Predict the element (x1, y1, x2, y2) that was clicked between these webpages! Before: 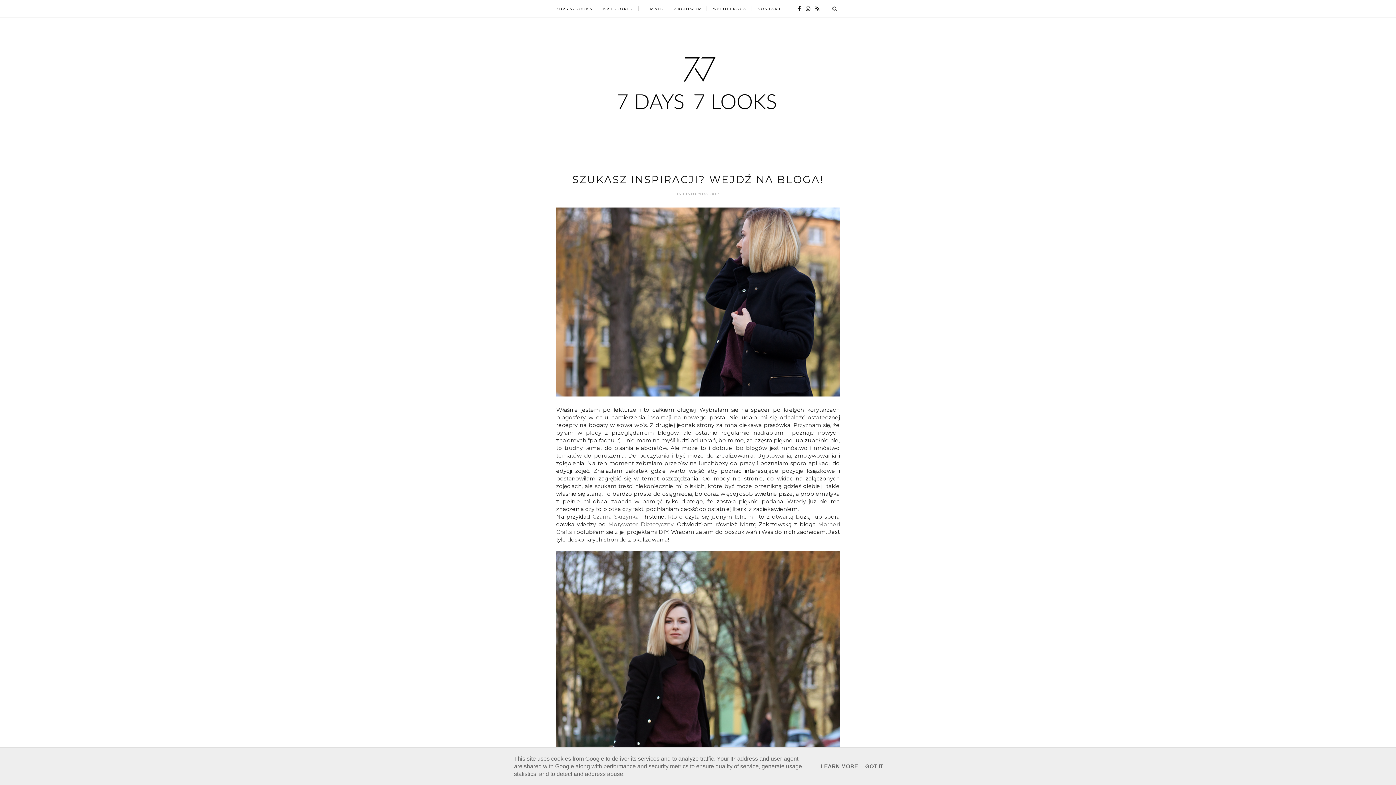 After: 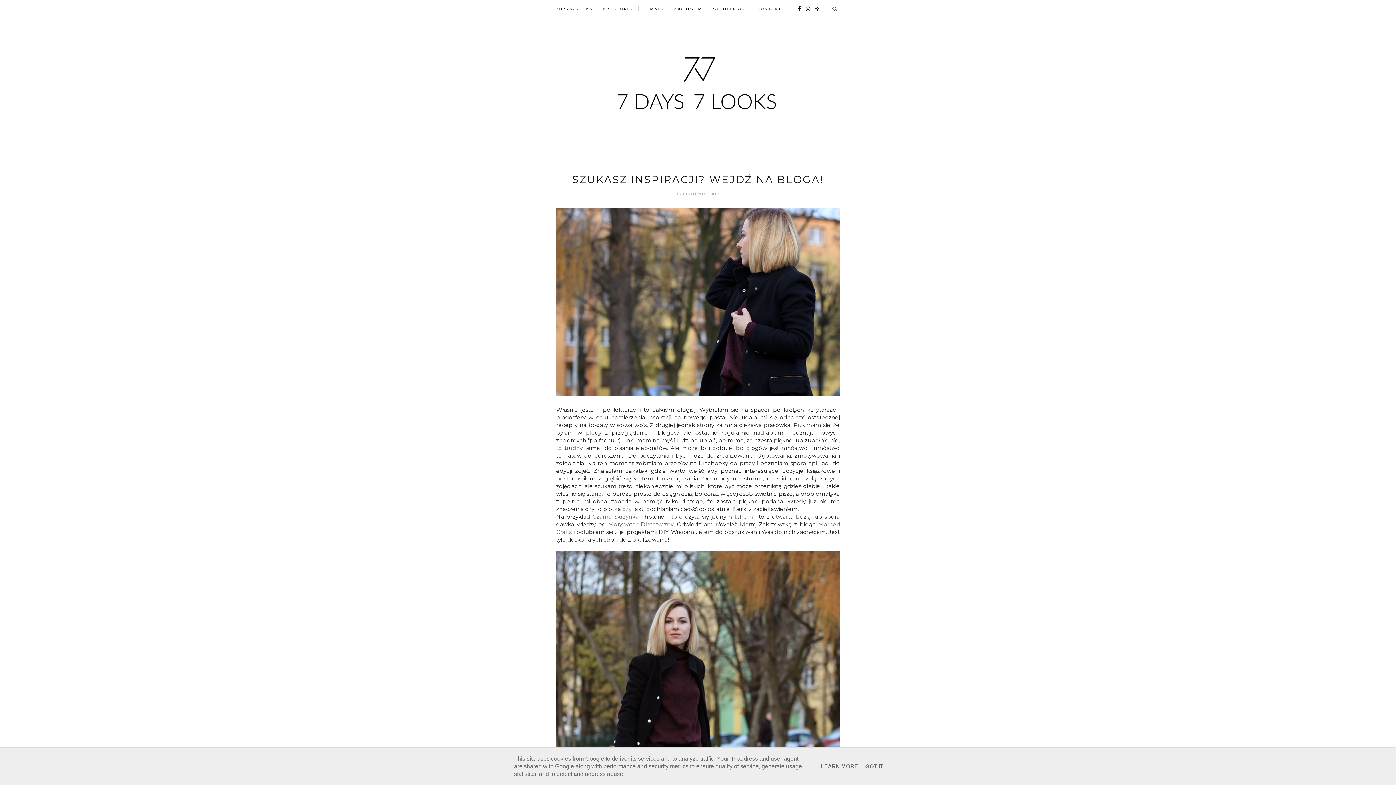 Action: bbox: (818, 763, 860, 769) label: LEARN MORE